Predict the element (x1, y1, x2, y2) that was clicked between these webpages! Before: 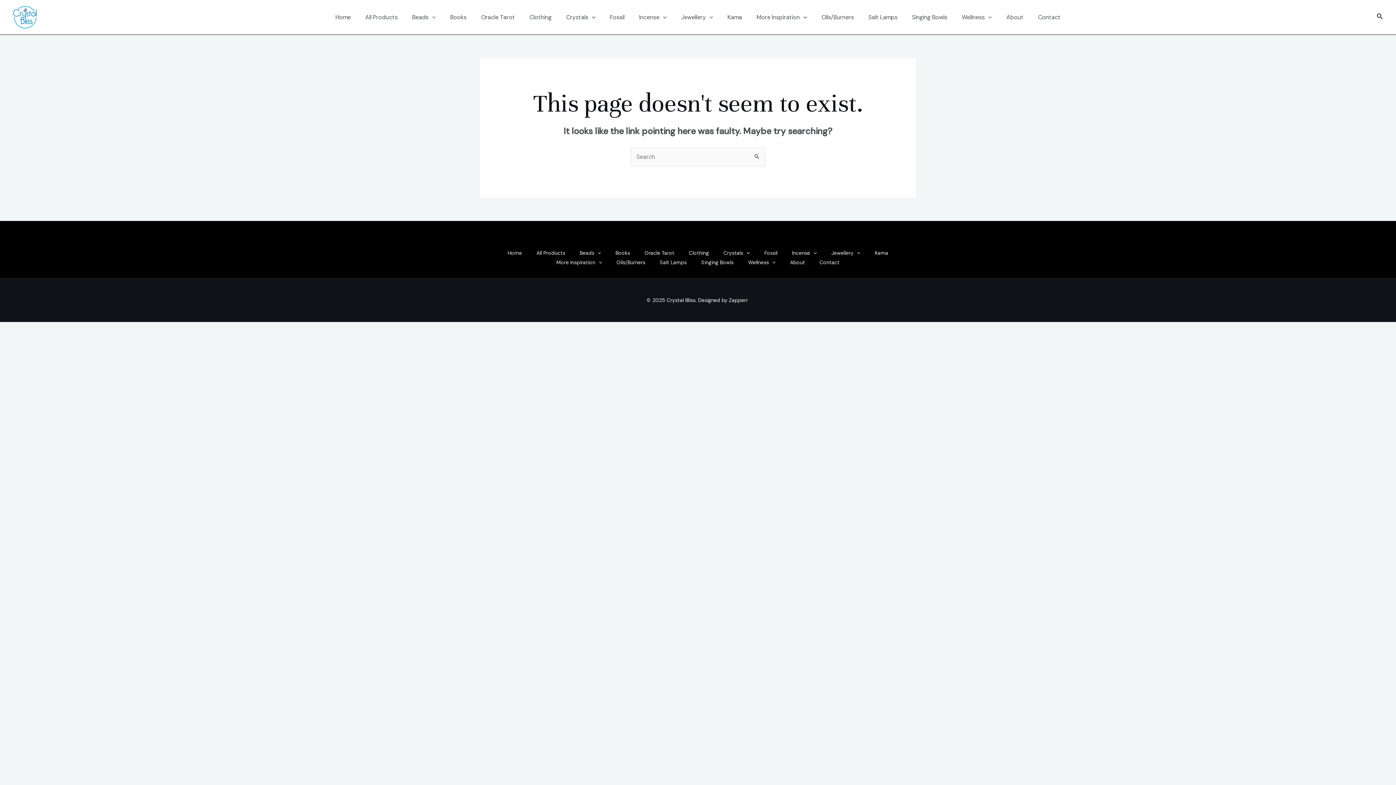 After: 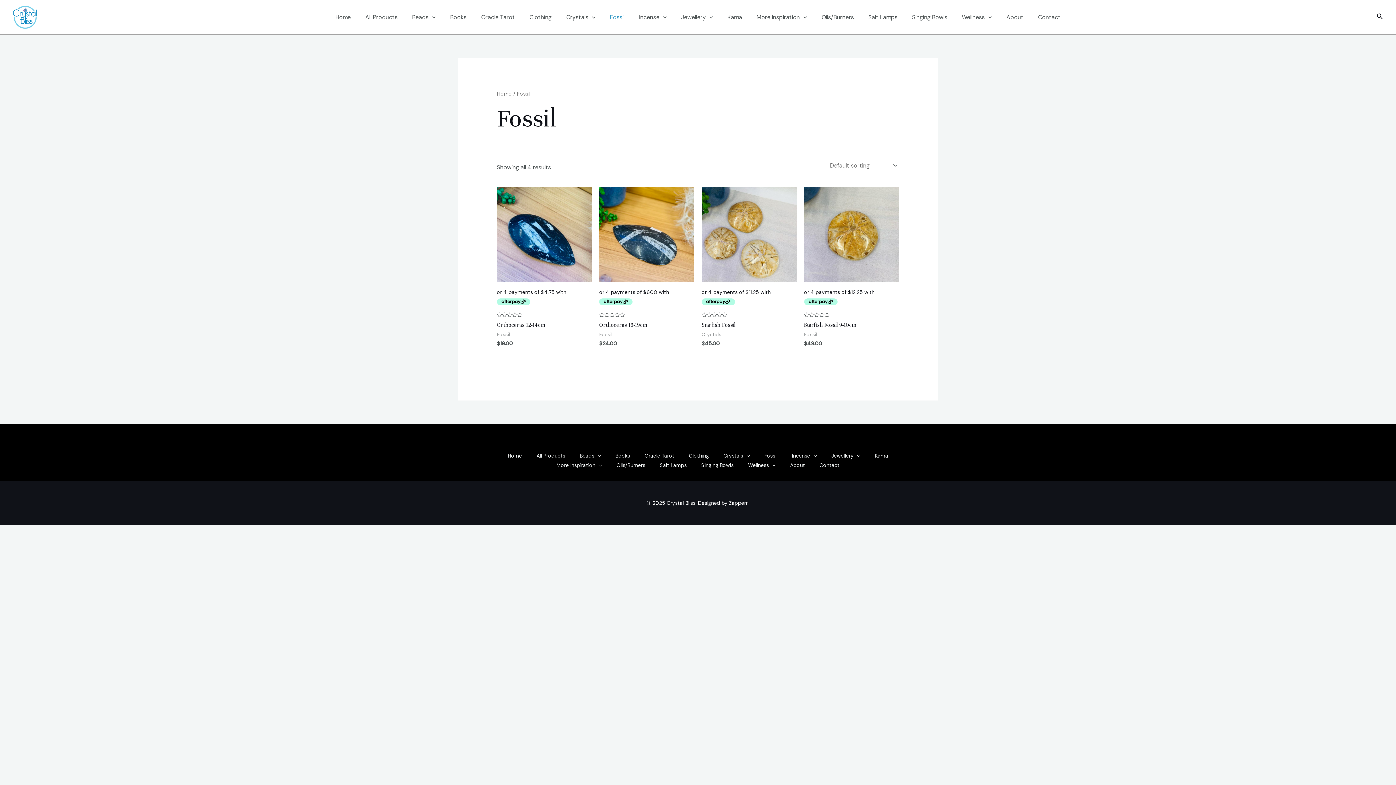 Action: label: Fossil bbox: (757, 248, 784, 257)